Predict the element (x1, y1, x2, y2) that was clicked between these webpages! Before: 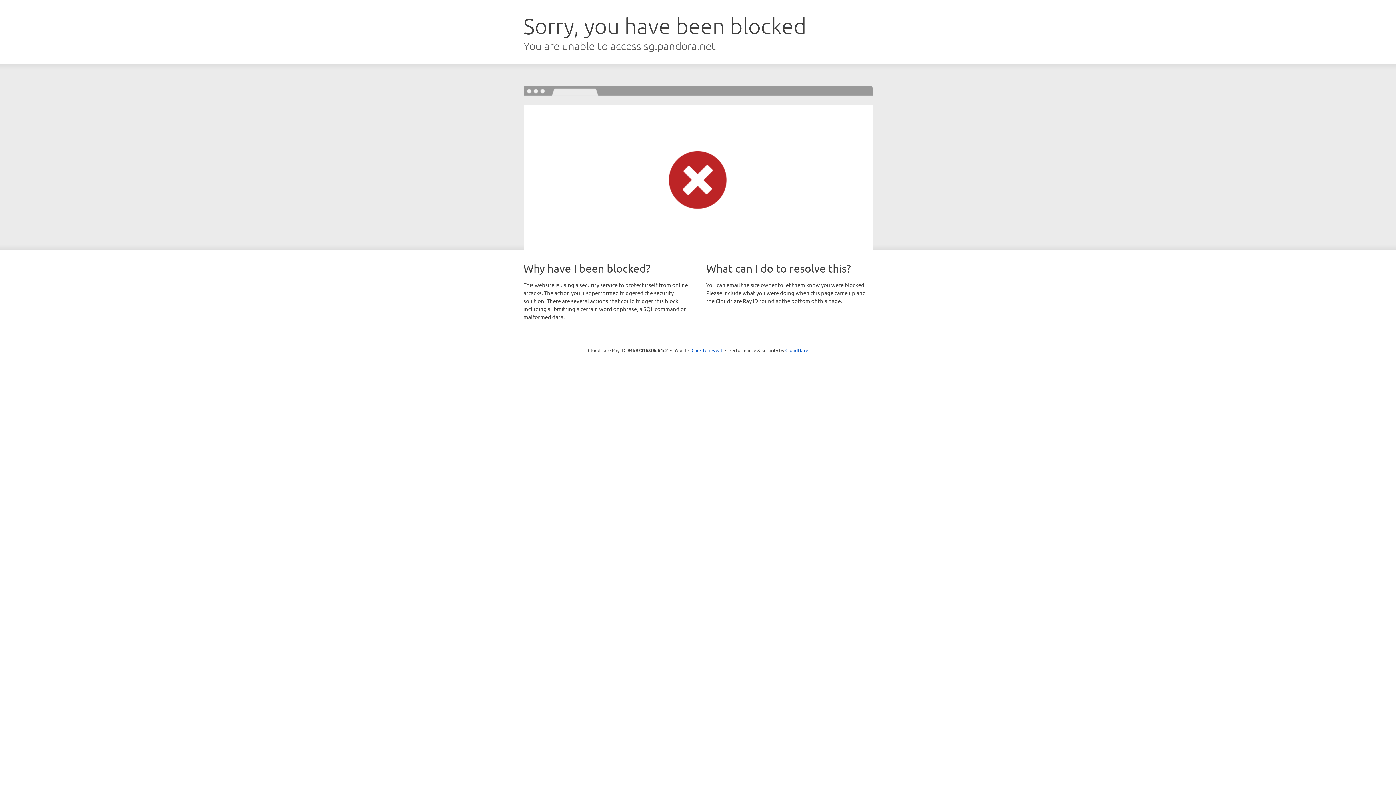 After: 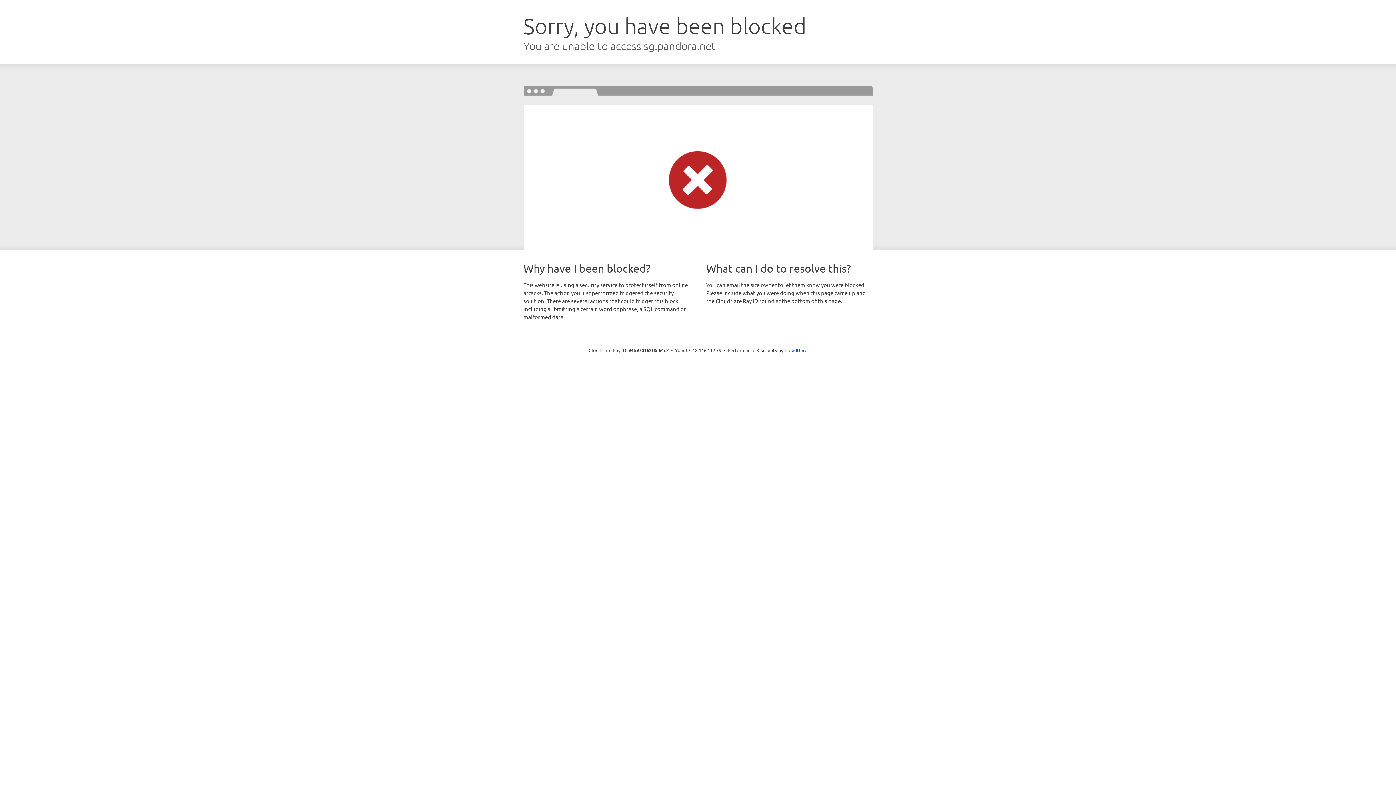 Action: label: Click to reveal bbox: (691, 346, 722, 353)